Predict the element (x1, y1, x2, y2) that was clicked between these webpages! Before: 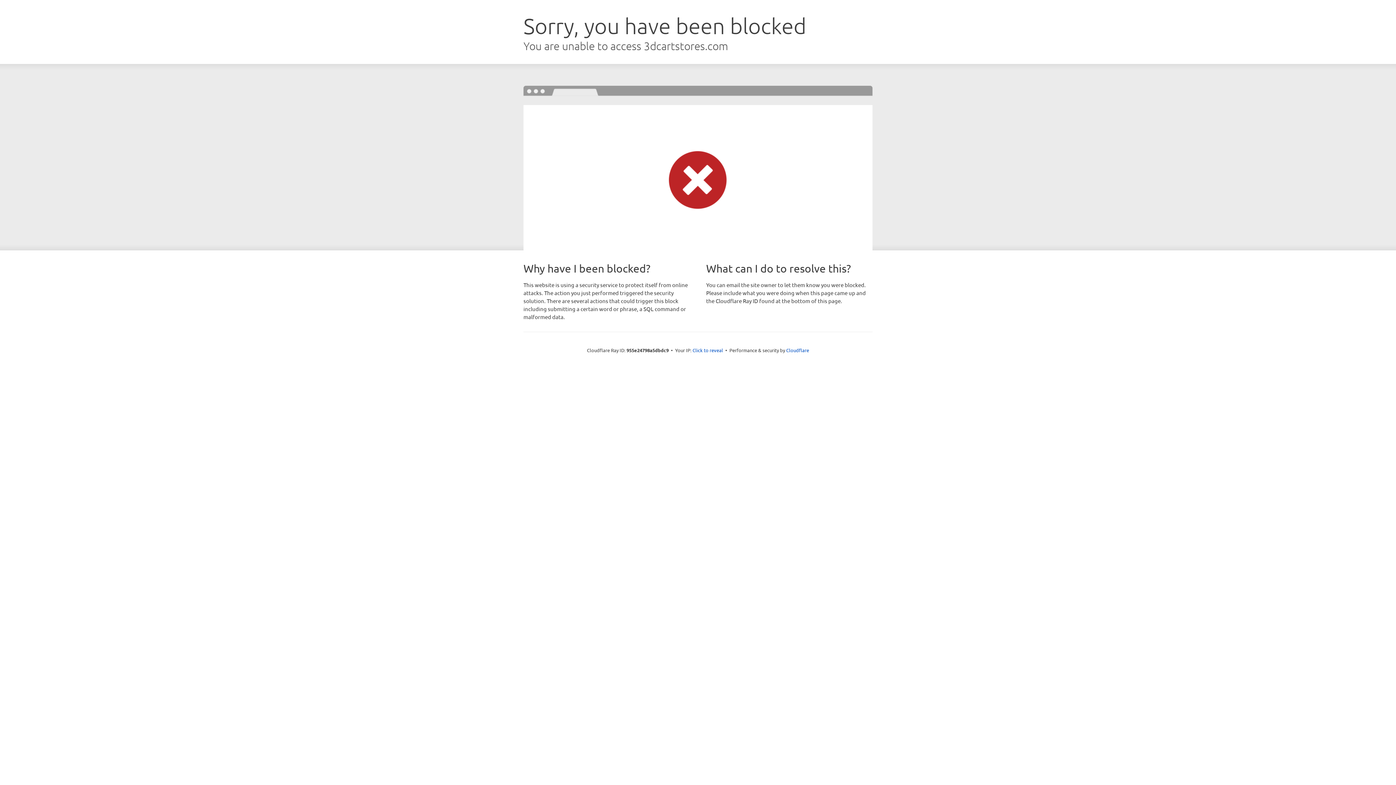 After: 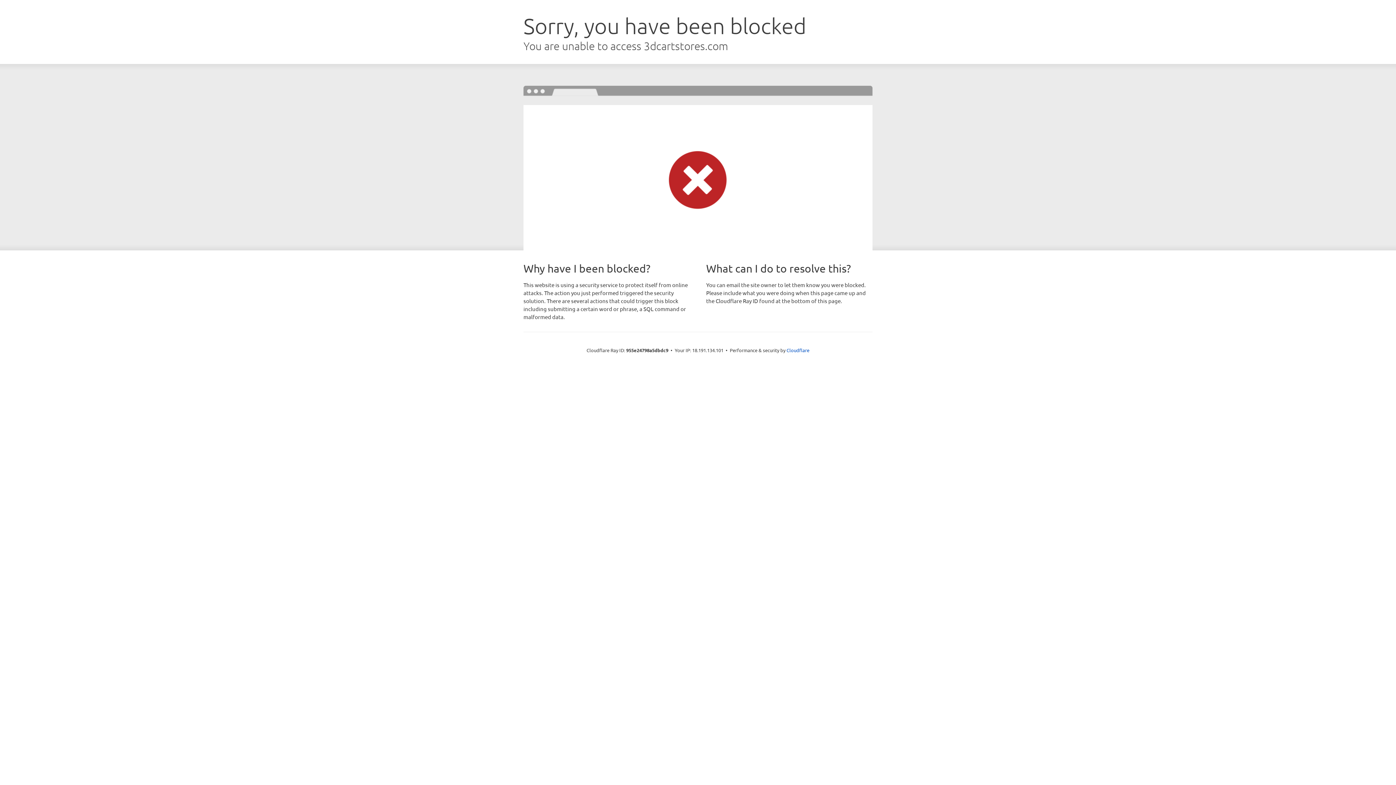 Action: label: Click to reveal bbox: (692, 346, 723, 353)